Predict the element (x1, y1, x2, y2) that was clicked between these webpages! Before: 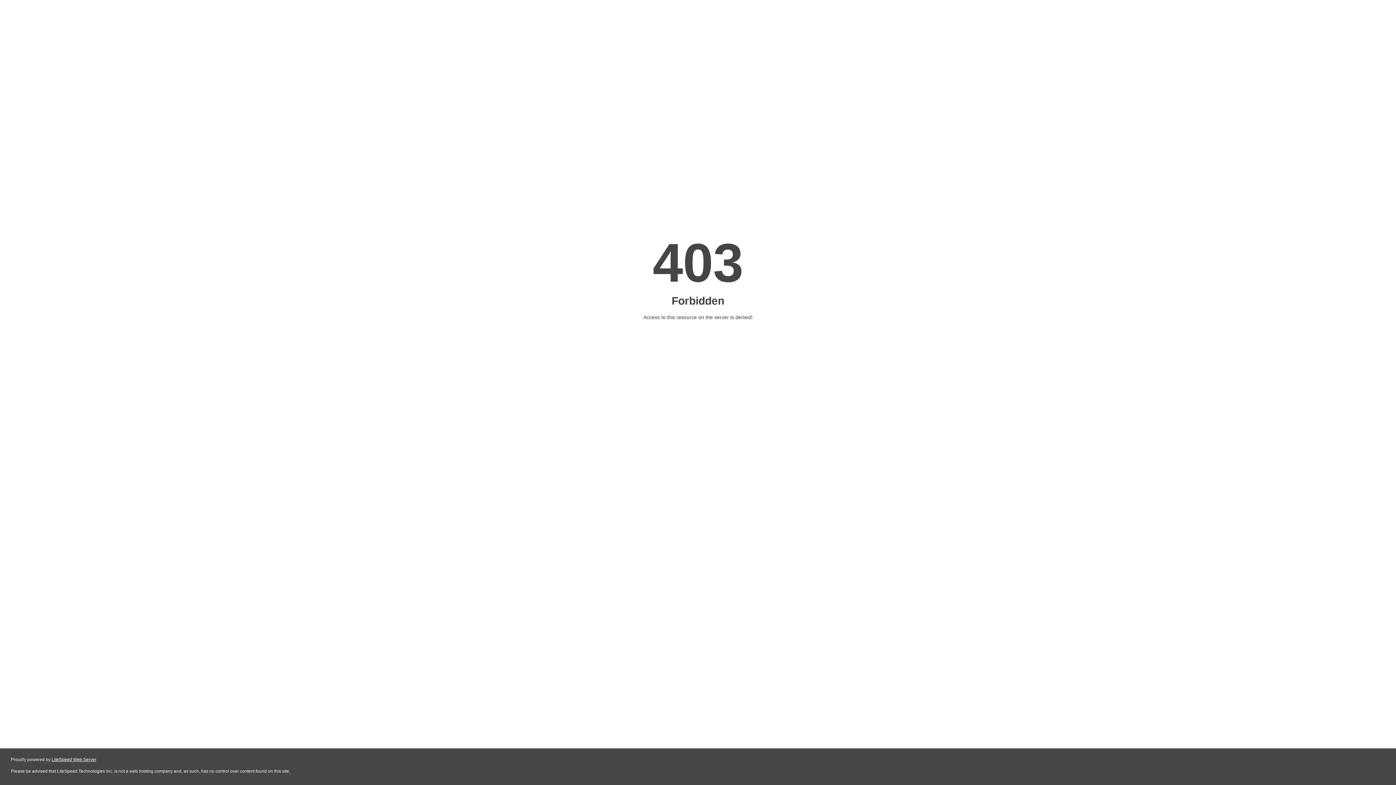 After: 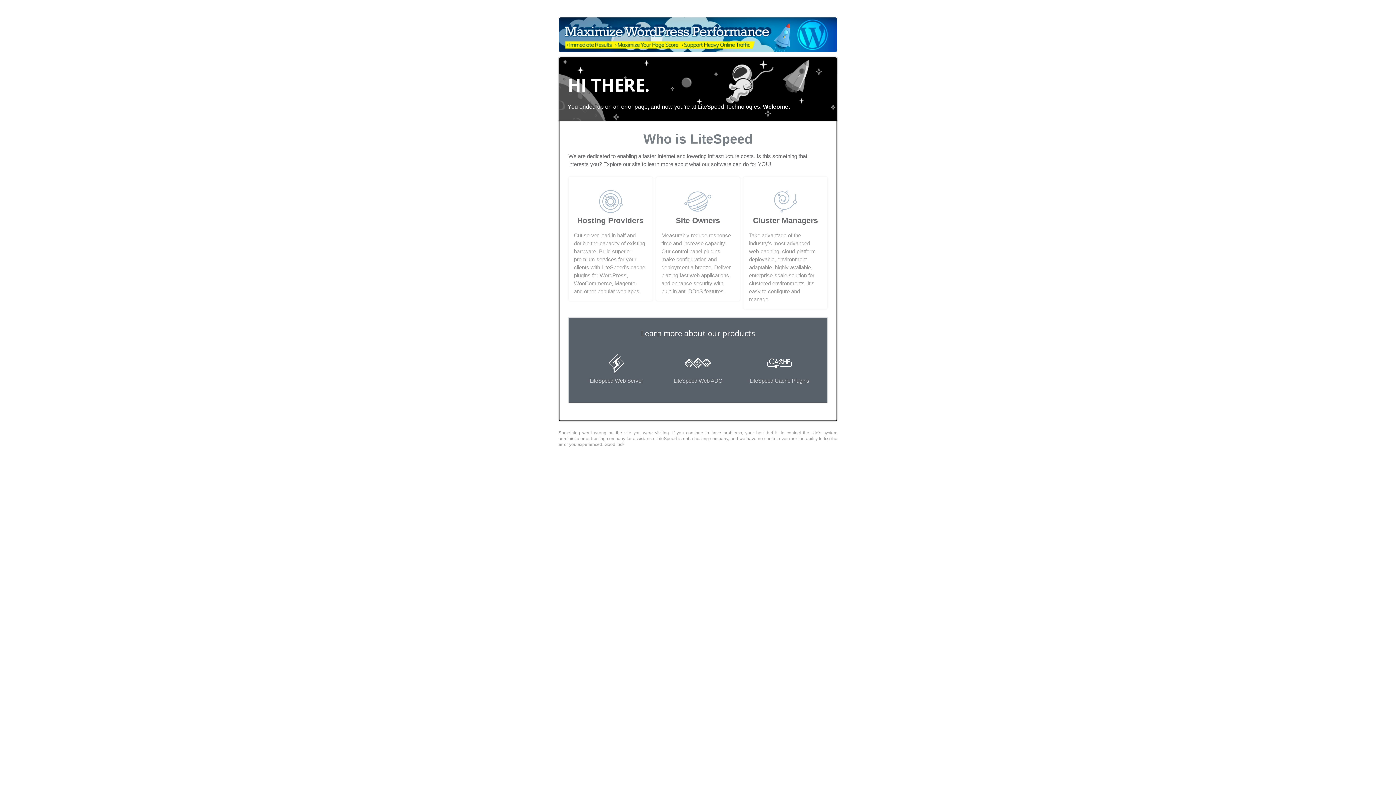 Action: bbox: (51, 757, 96, 762) label: LiteSpeed Web Server